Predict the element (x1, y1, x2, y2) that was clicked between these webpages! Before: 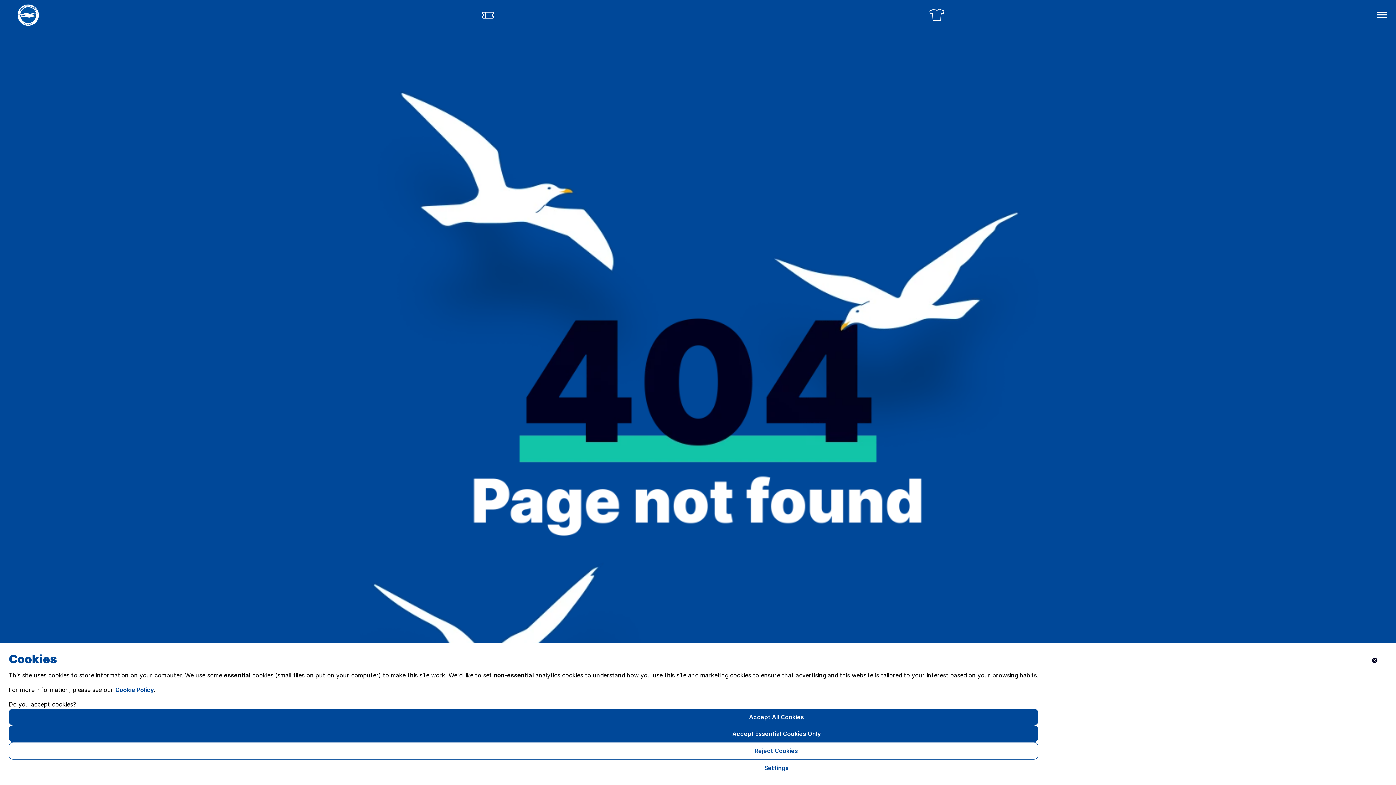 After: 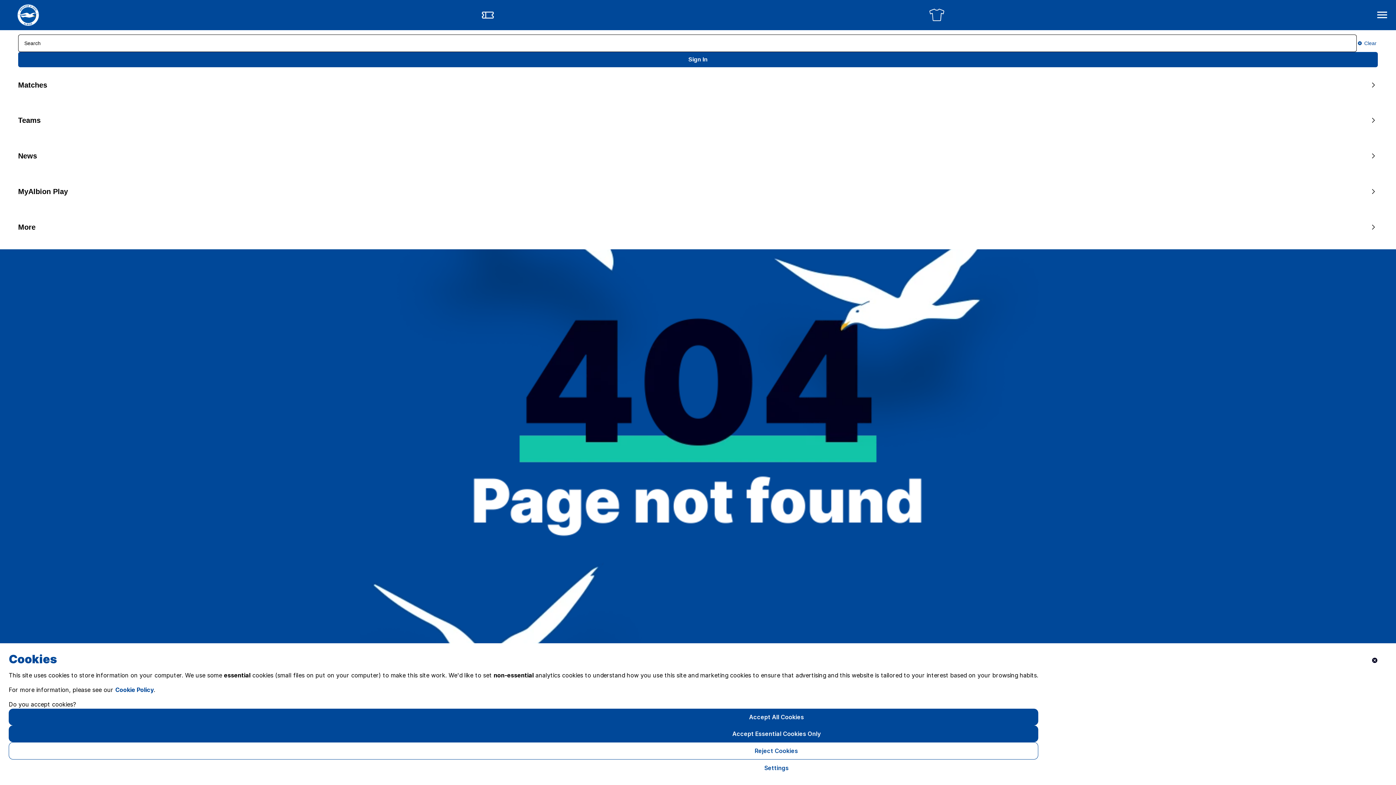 Action: bbox: (1376, 8, 1389, 21)